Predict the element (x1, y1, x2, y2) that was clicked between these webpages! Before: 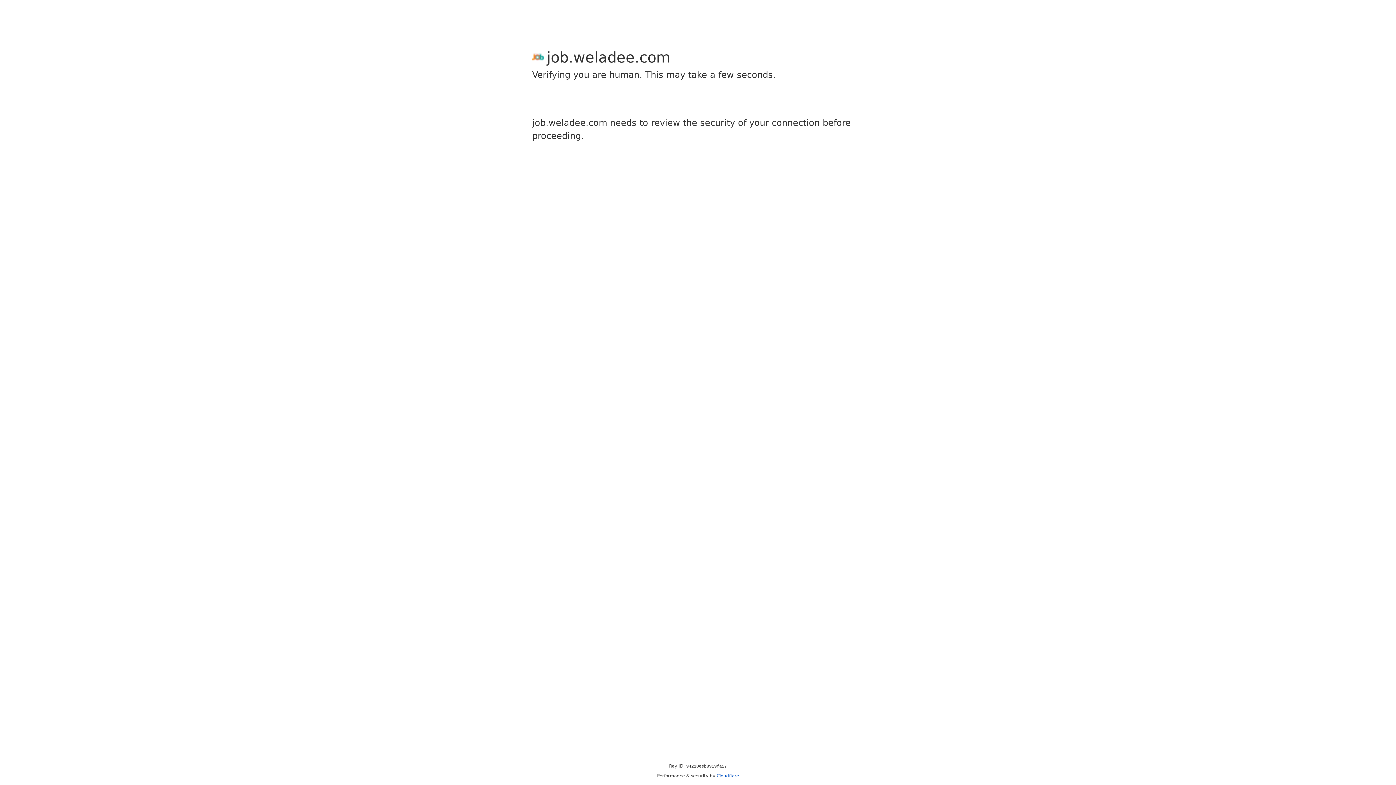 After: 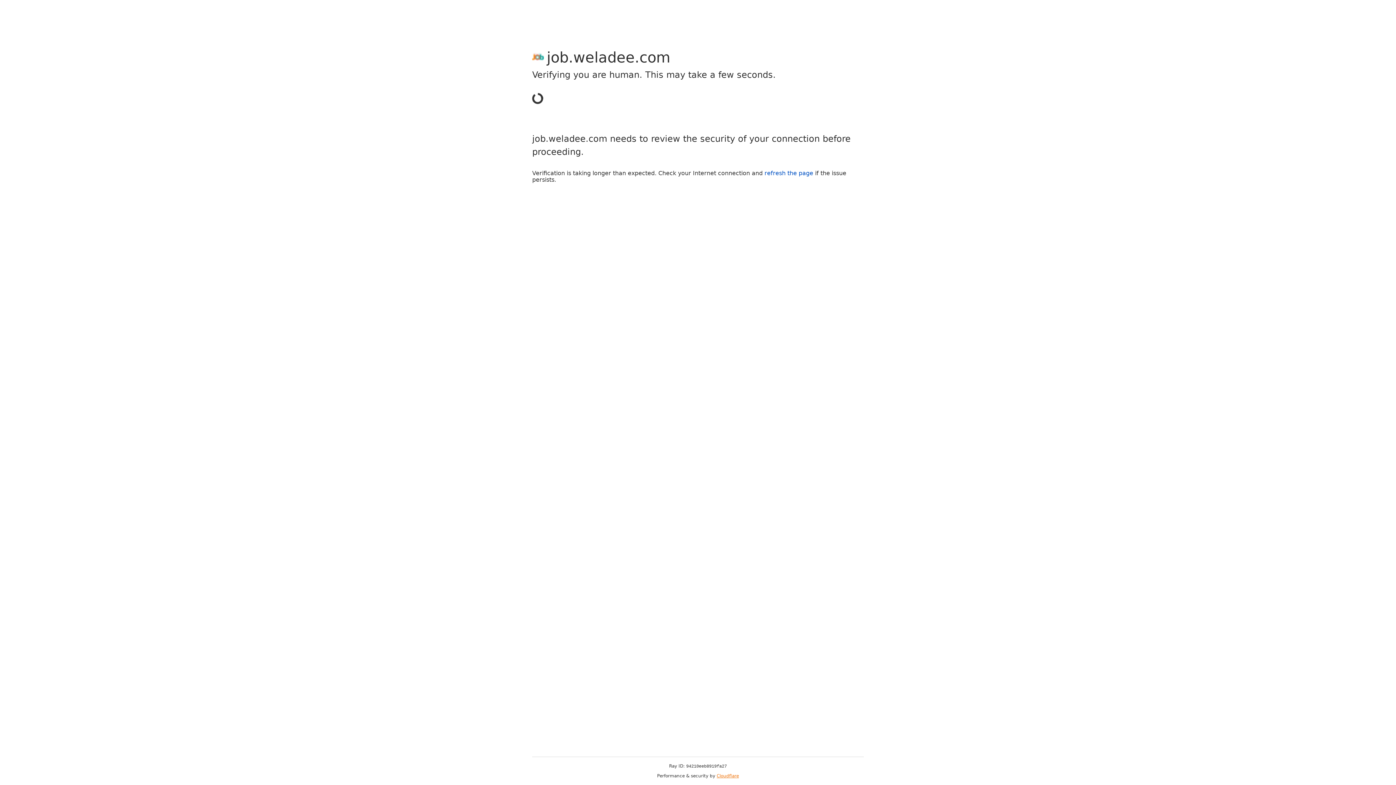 Action: label: Cloudflare bbox: (716, 773, 739, 778)